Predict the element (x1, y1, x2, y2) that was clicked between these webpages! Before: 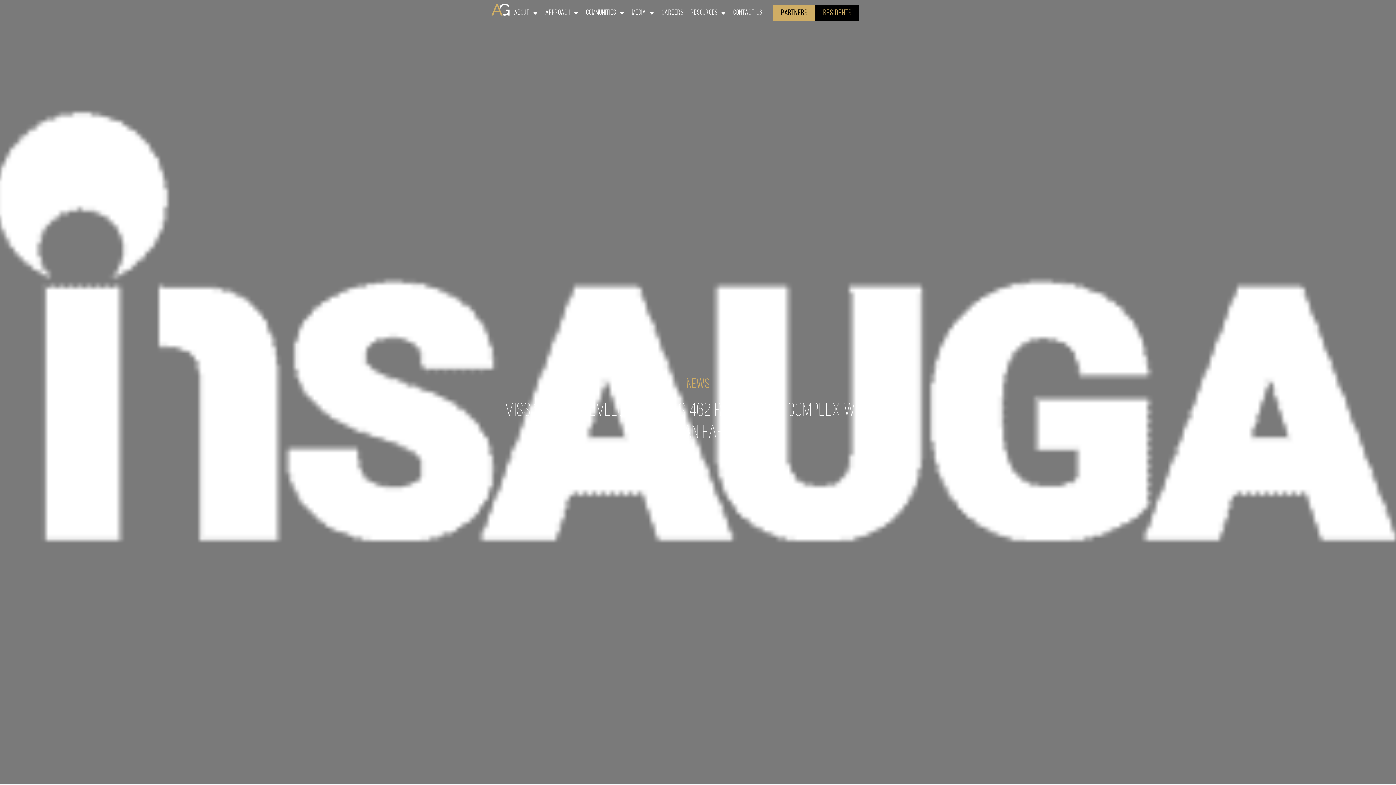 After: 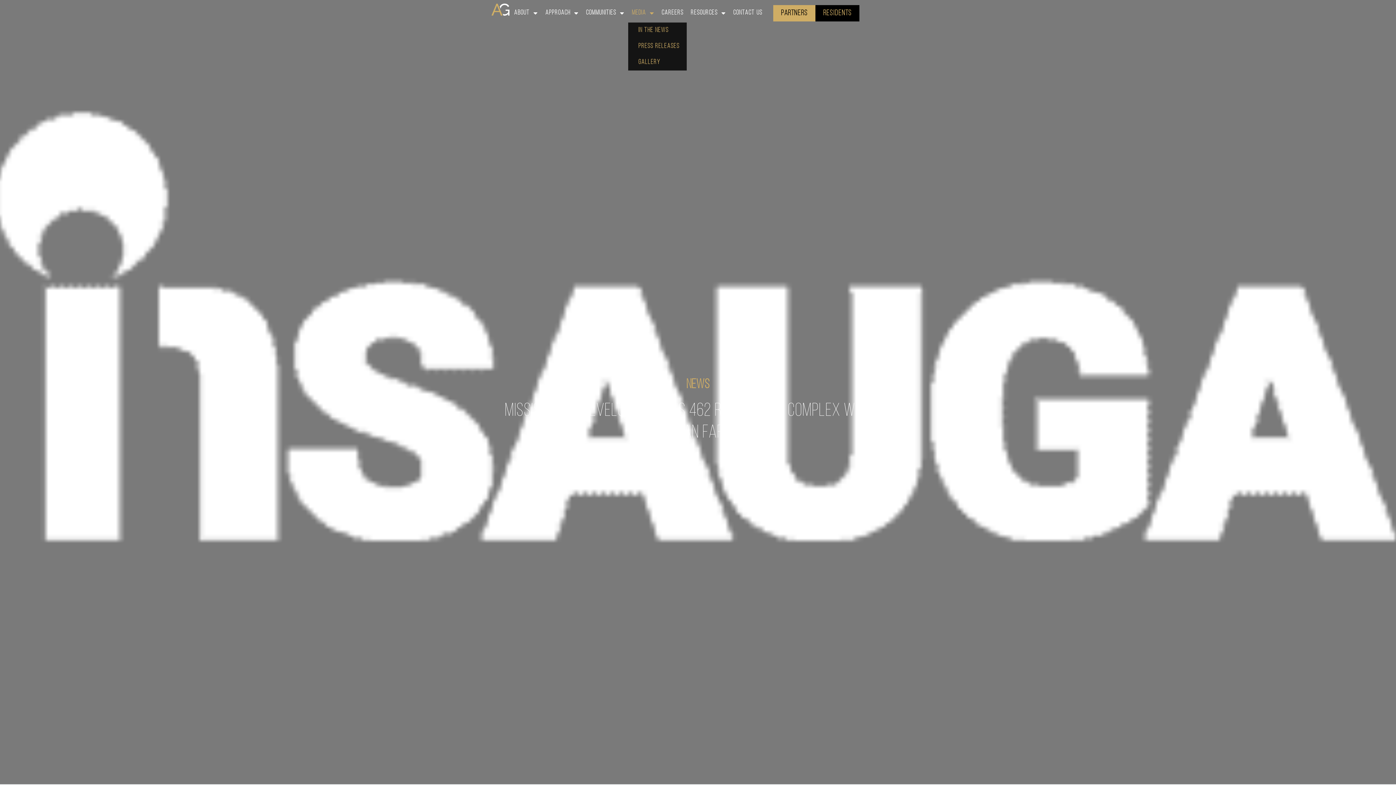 Action: label: Media bbox: (628, 3, 658, 22)